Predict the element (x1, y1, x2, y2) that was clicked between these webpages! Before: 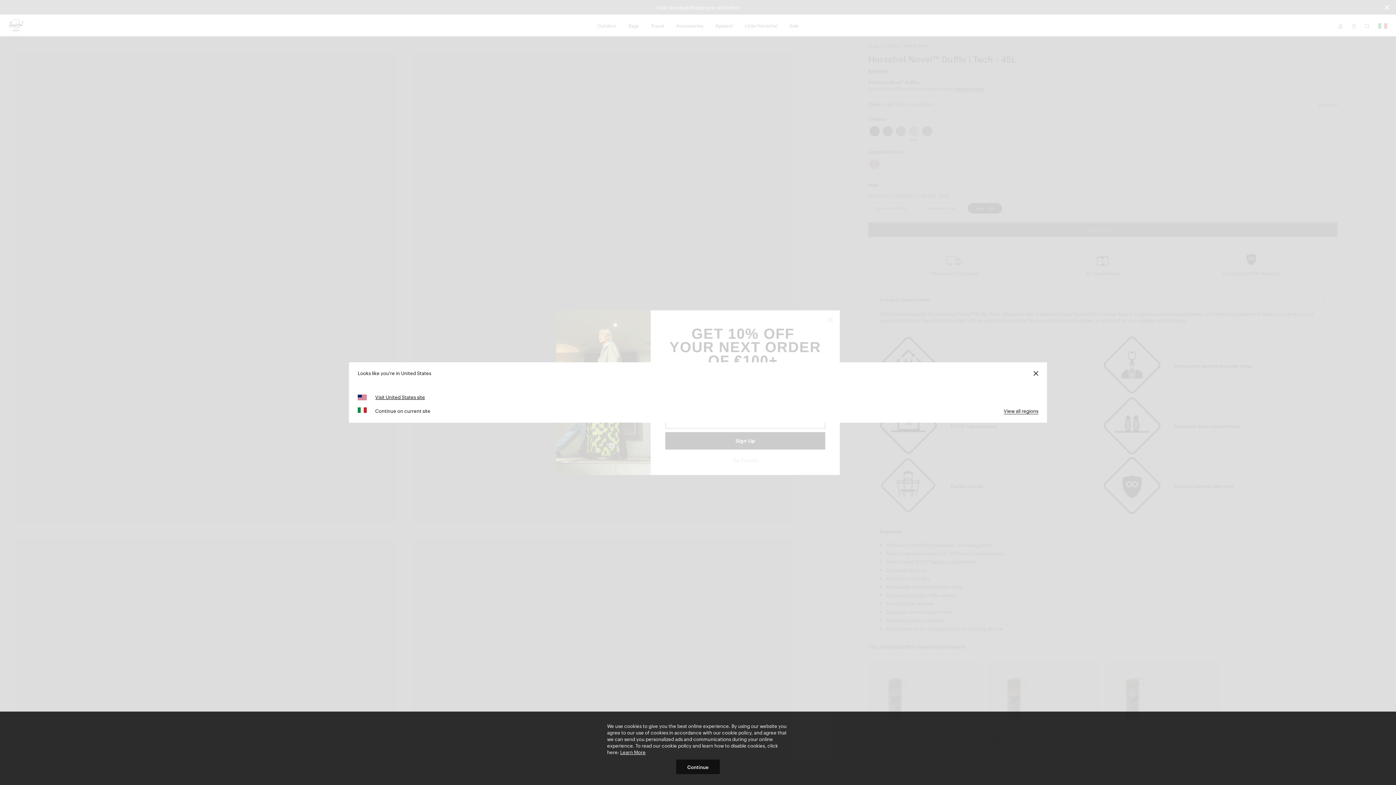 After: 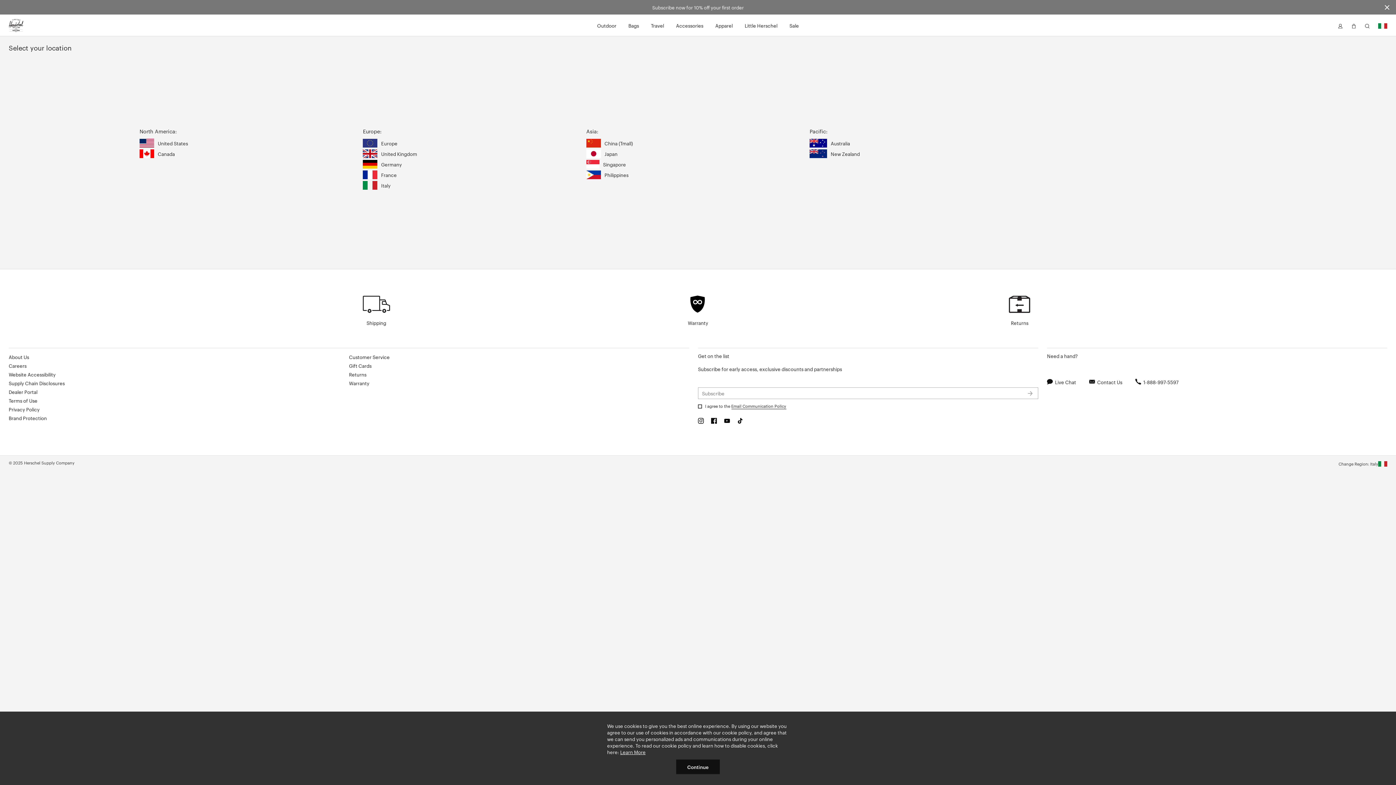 Action: label: View all regions bbox: (1004, 407, 1038, 414)